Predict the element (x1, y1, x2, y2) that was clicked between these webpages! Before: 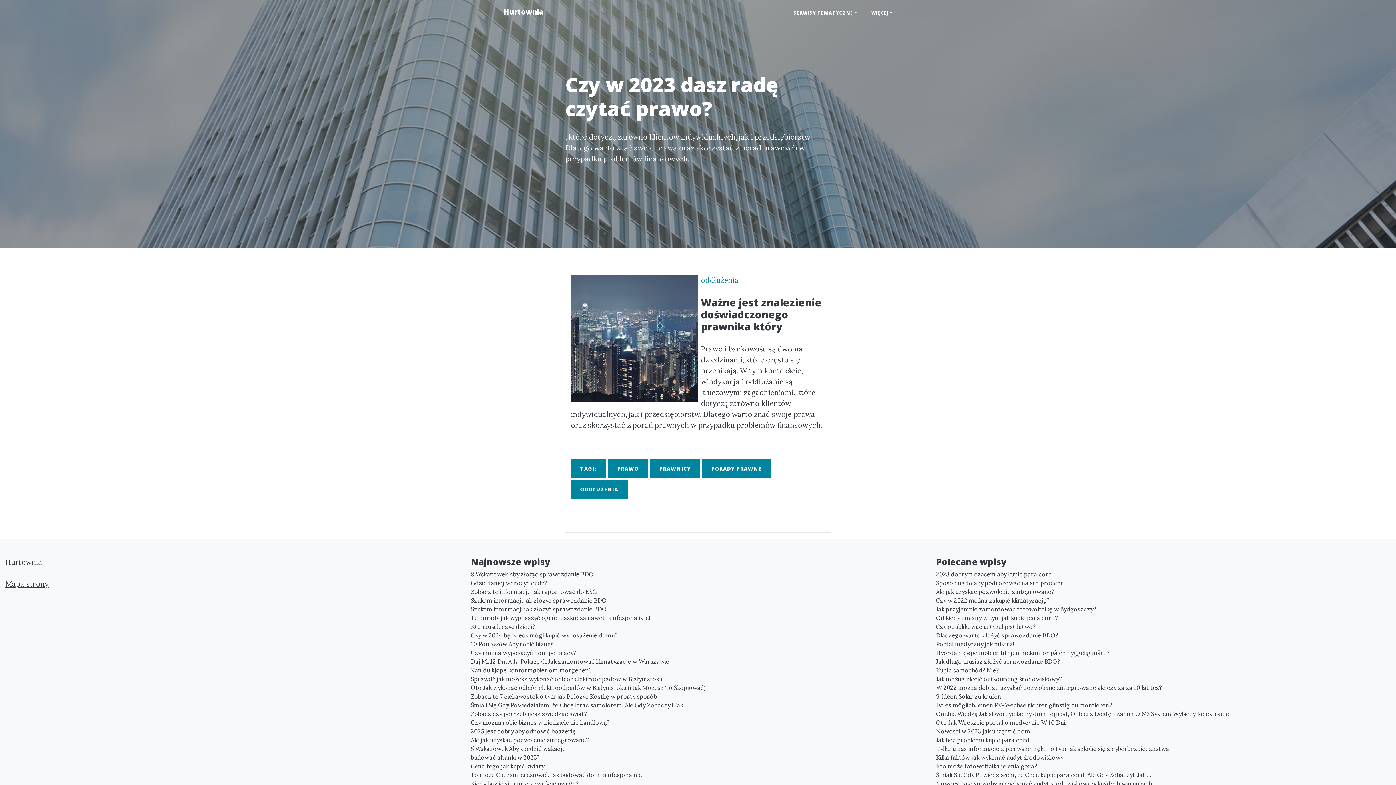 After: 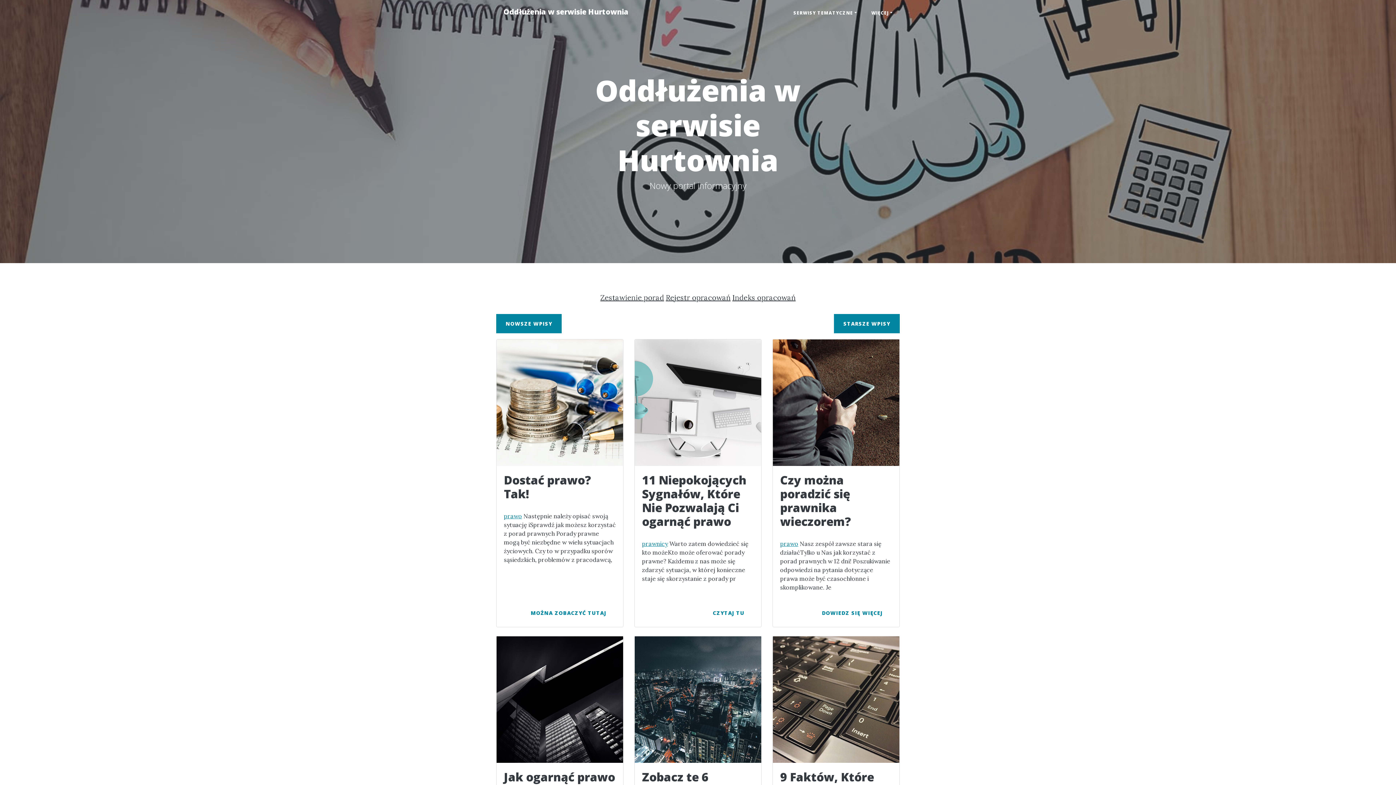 Action: bbox: (570, 480, 628, 499) label: ODDŁUŻENIA